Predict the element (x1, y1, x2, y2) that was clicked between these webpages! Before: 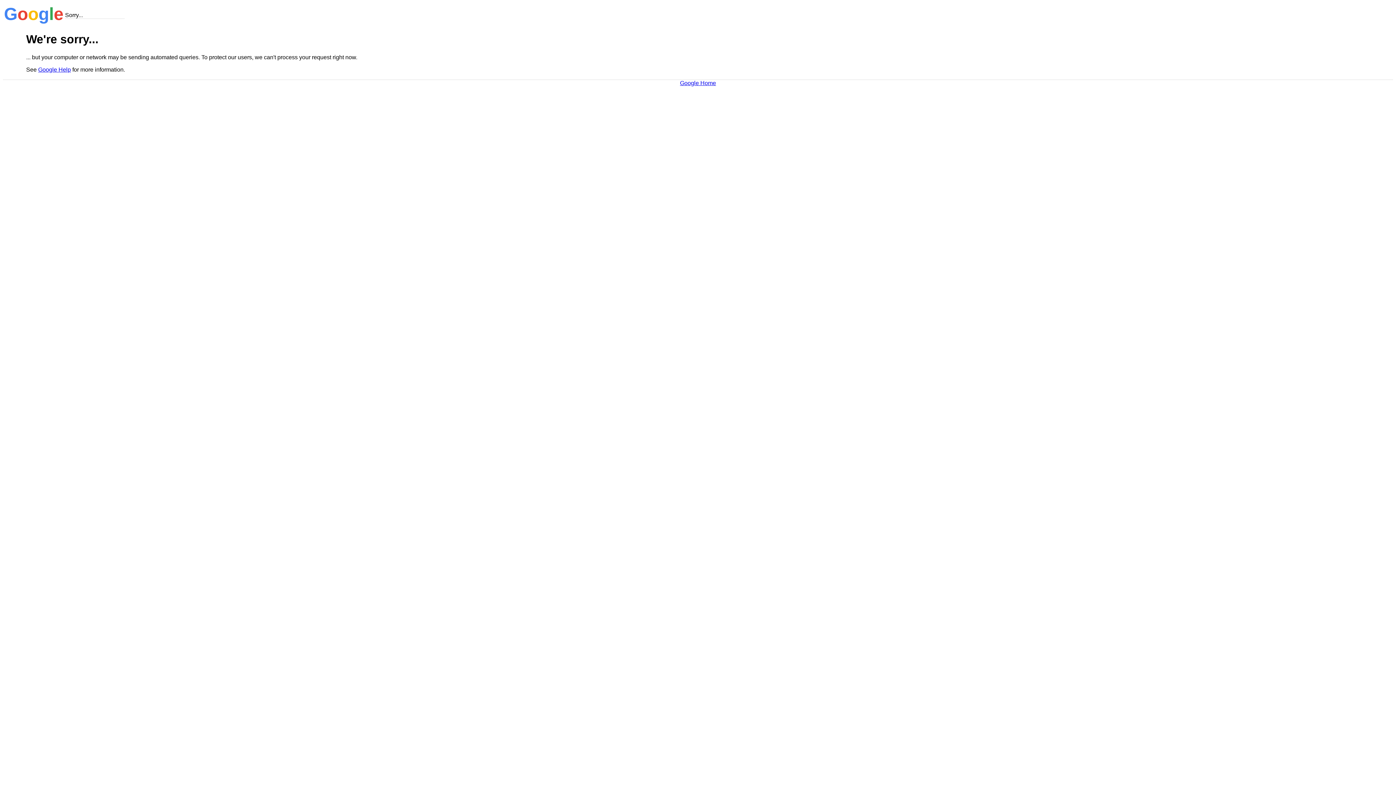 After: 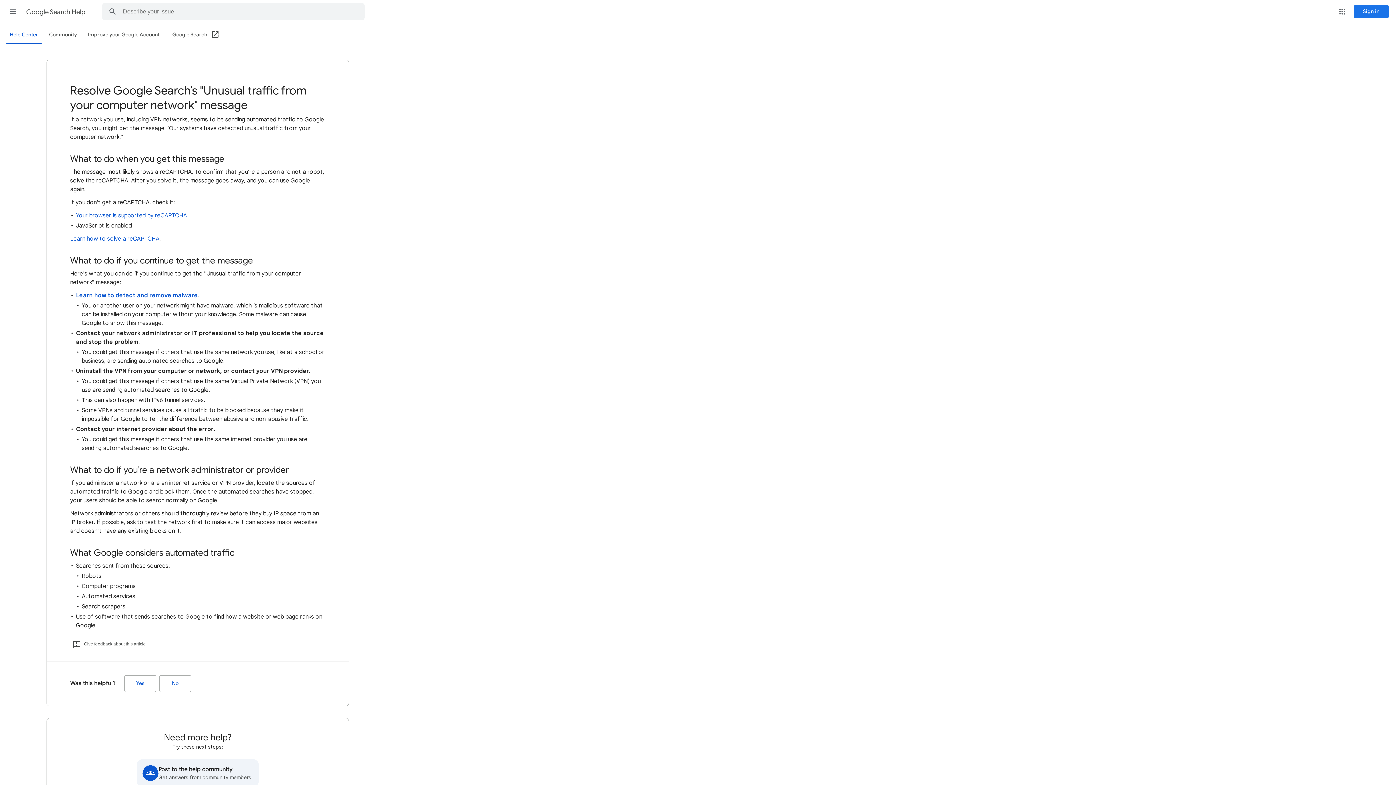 Action: bbox: (38, 66, 70, 72) label: Google Help